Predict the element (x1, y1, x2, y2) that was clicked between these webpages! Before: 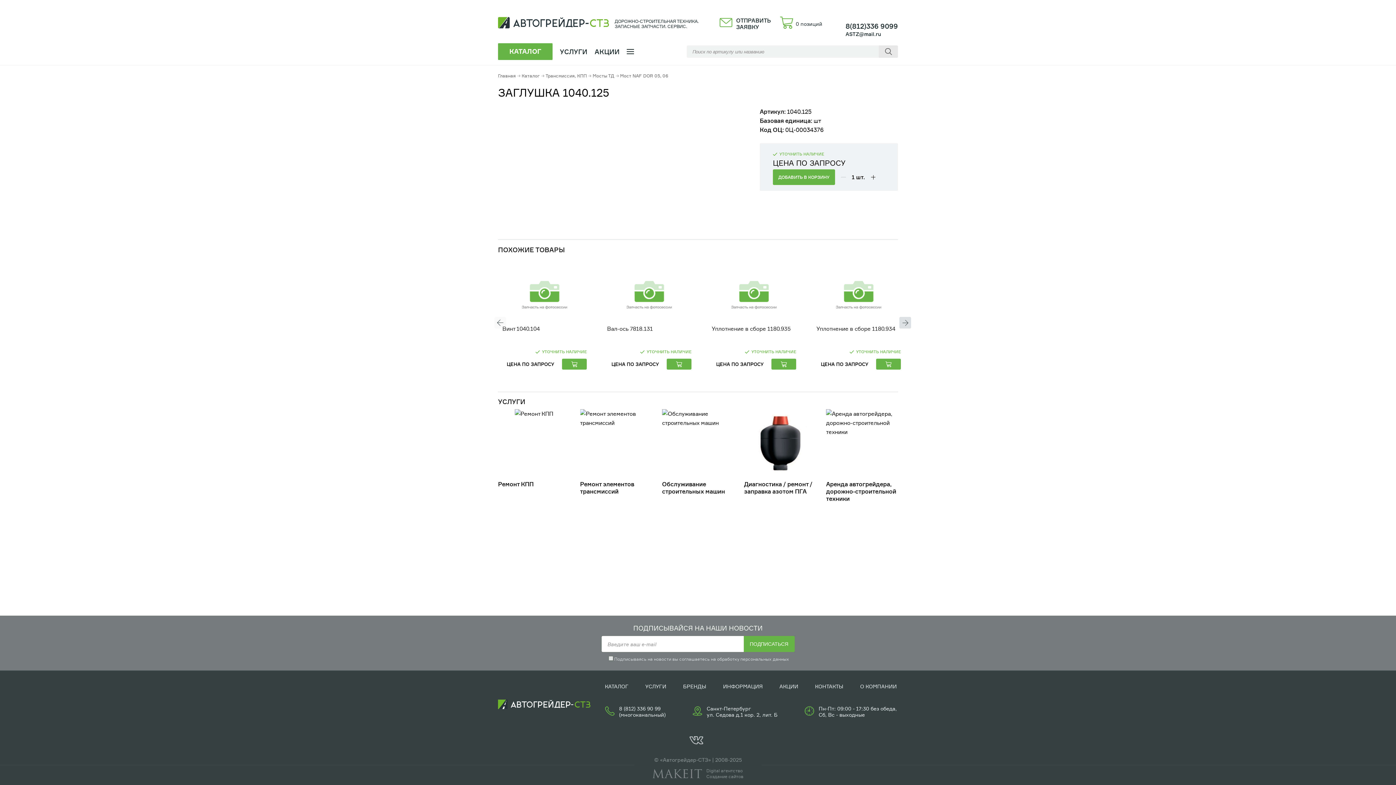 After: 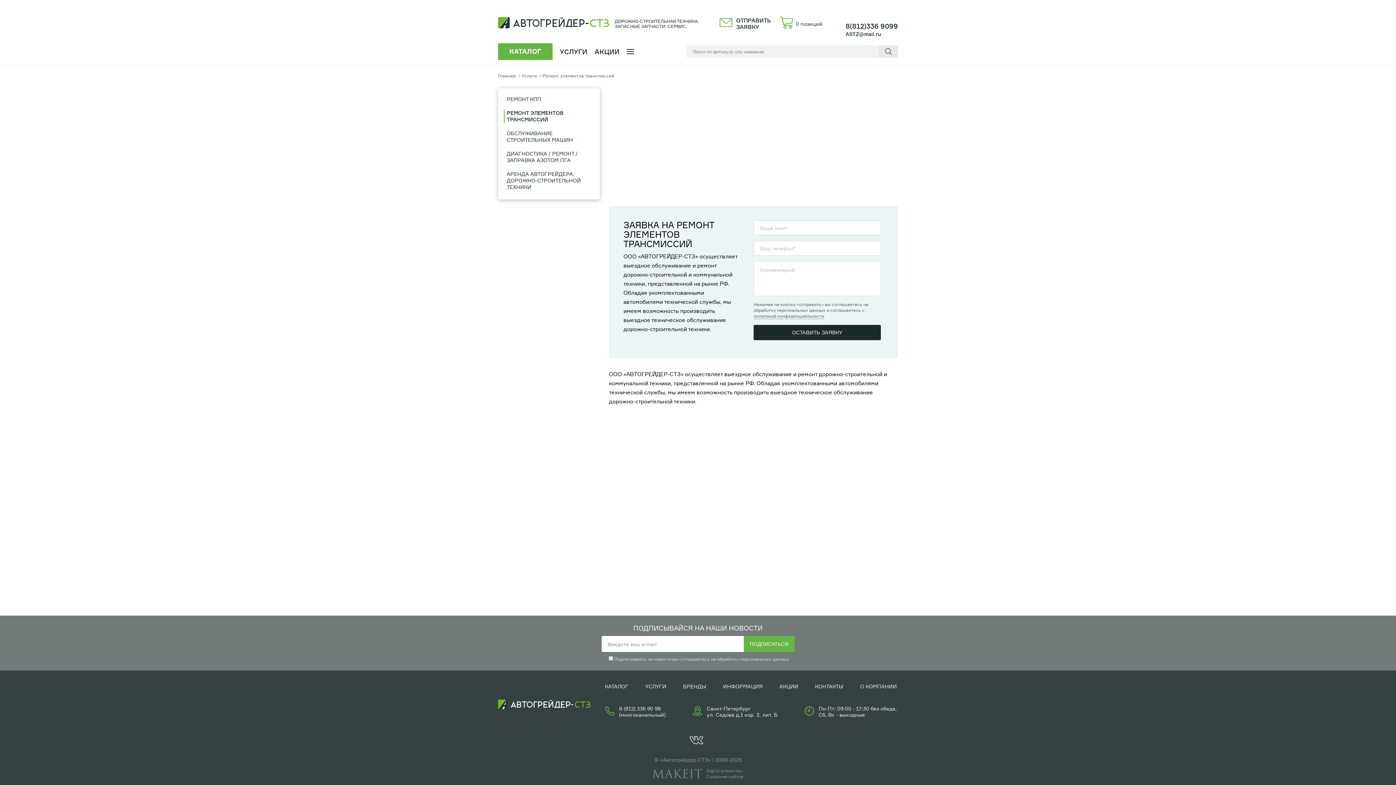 Action: bbox: (580, 480, 652, 495) label: Ремонт элементов трансмиссий